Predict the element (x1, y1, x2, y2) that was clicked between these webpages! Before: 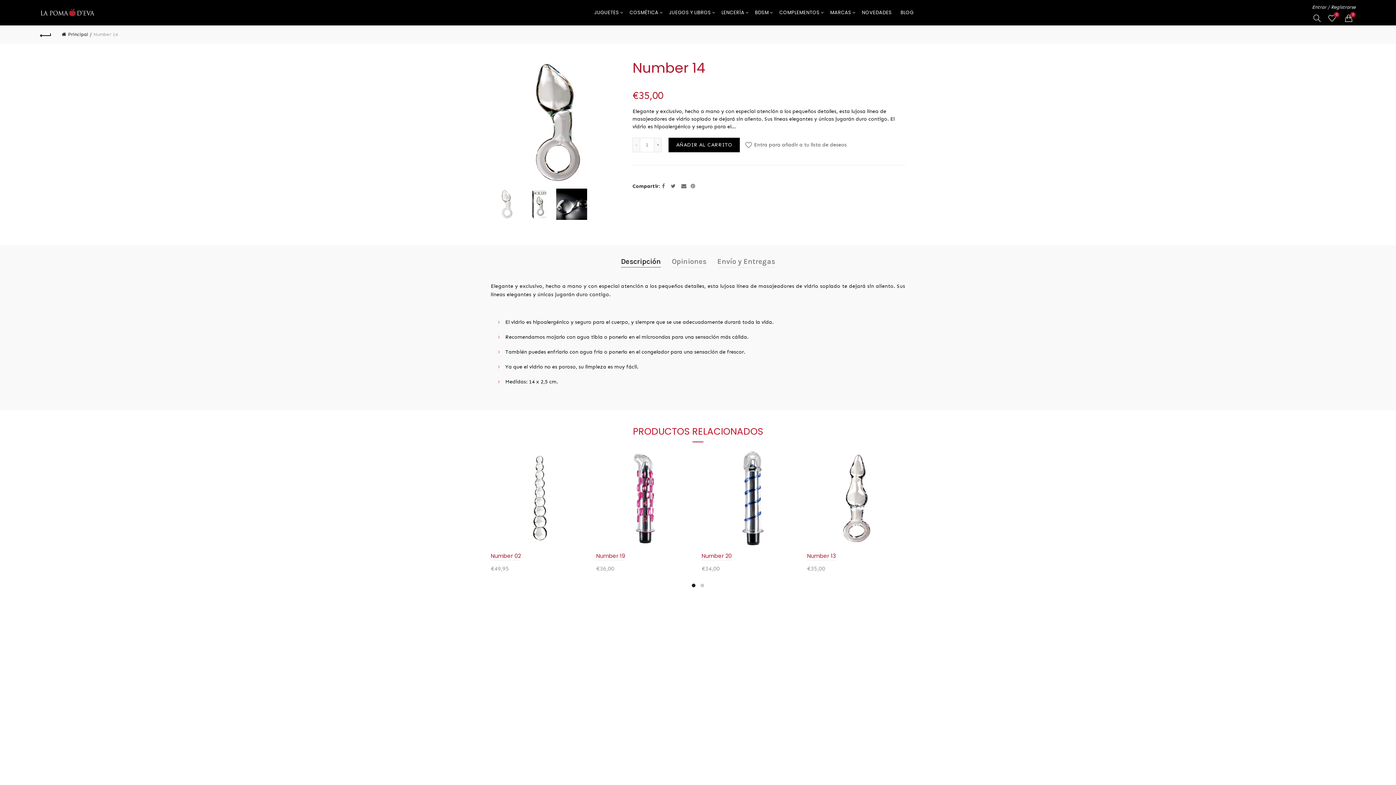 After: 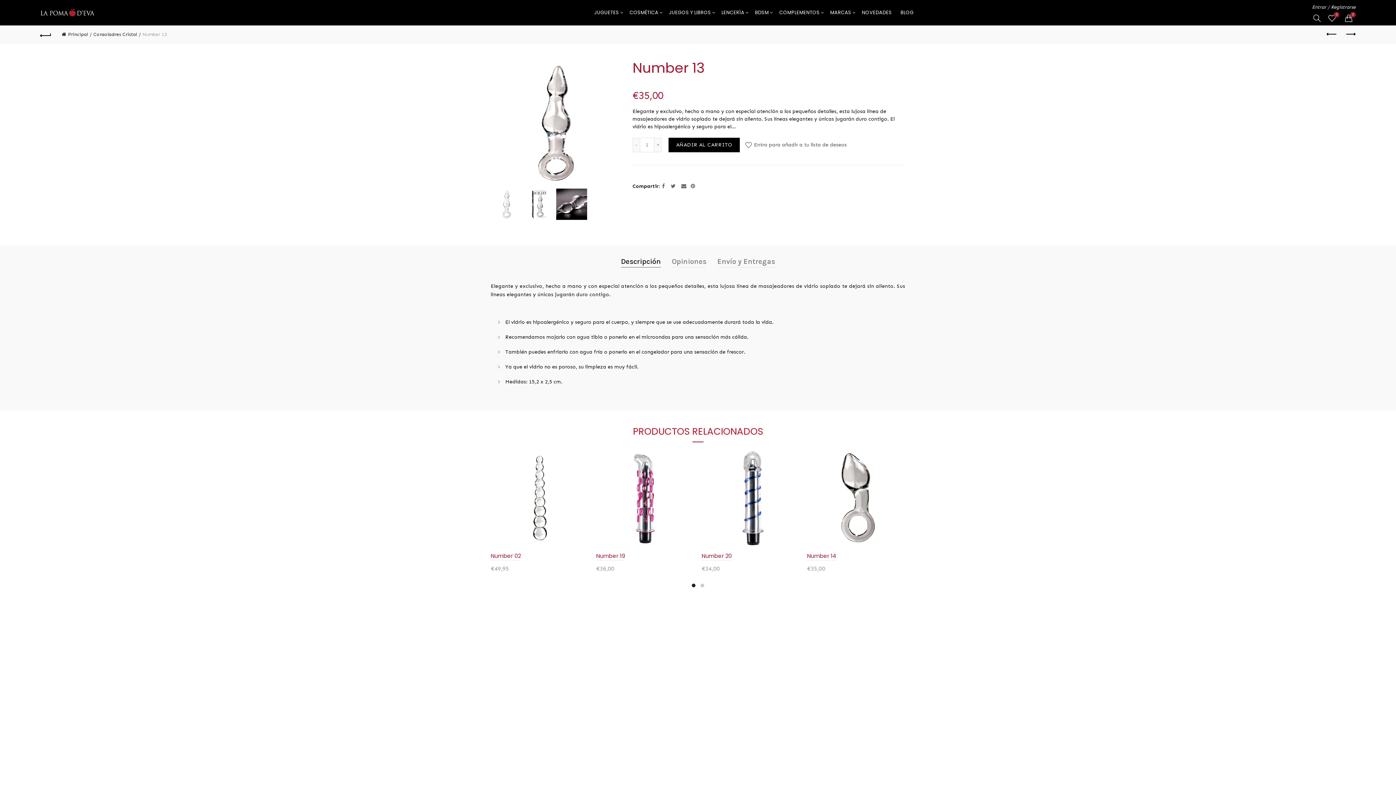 Action: bbox: (807, 449, 905, 547)